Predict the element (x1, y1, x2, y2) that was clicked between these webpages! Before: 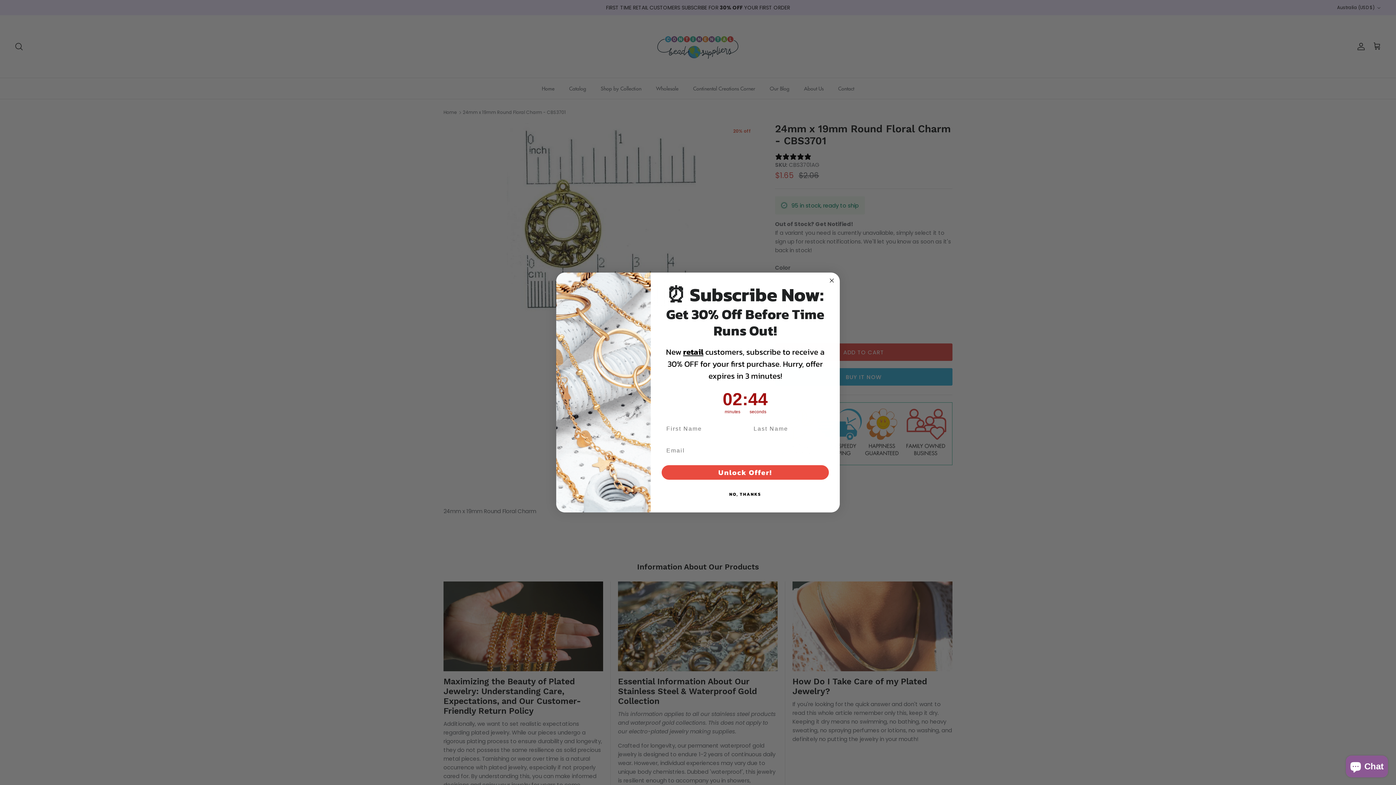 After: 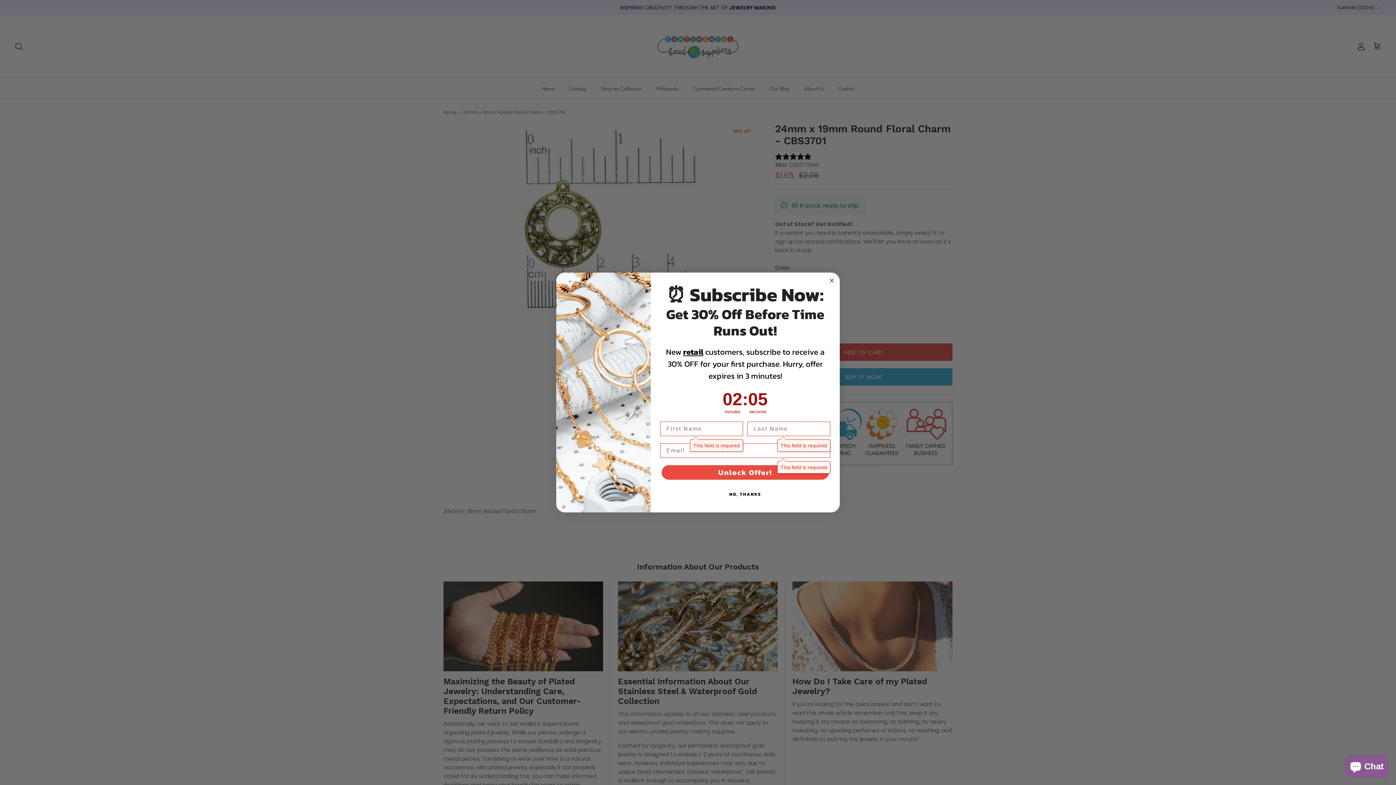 Action: bbox: (661, 465, 829, 480) label: Unlock Offer!